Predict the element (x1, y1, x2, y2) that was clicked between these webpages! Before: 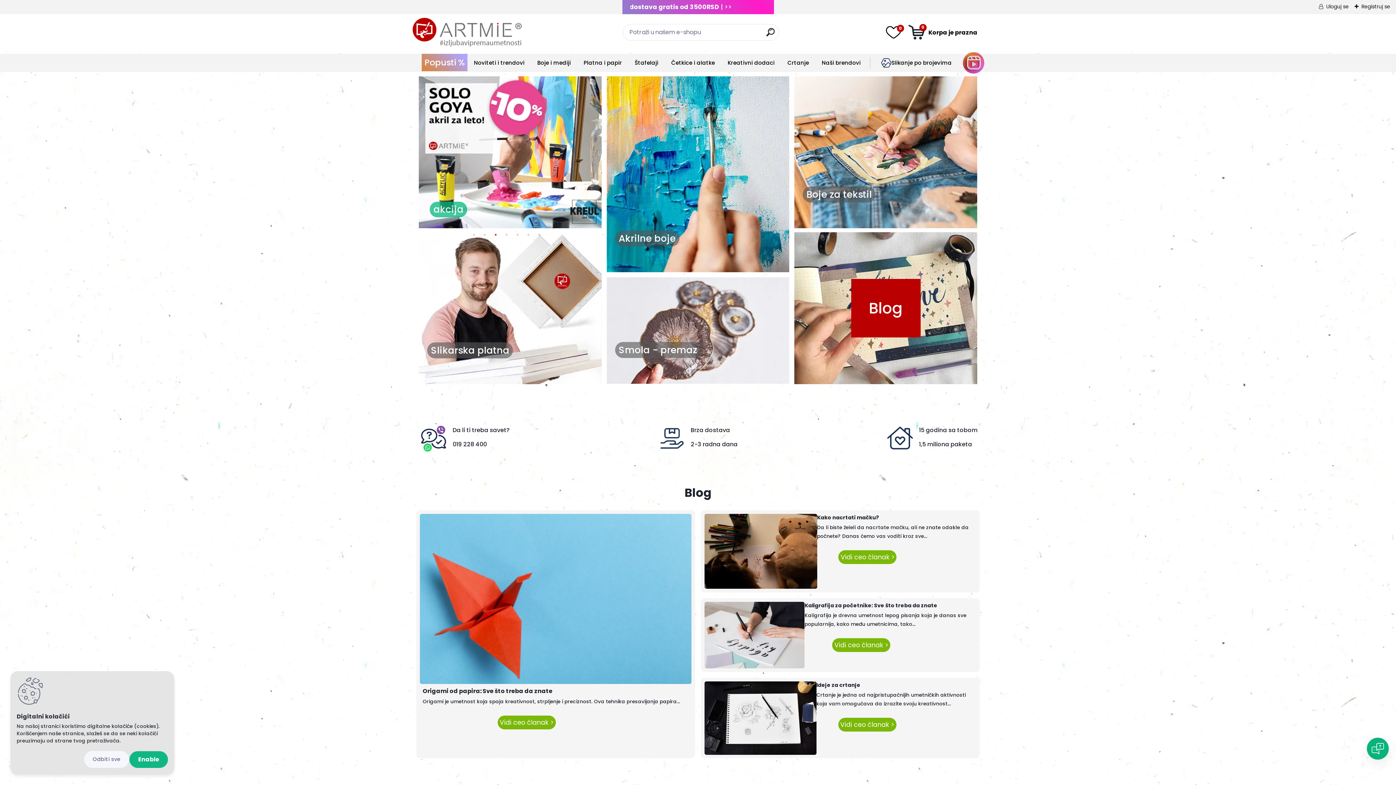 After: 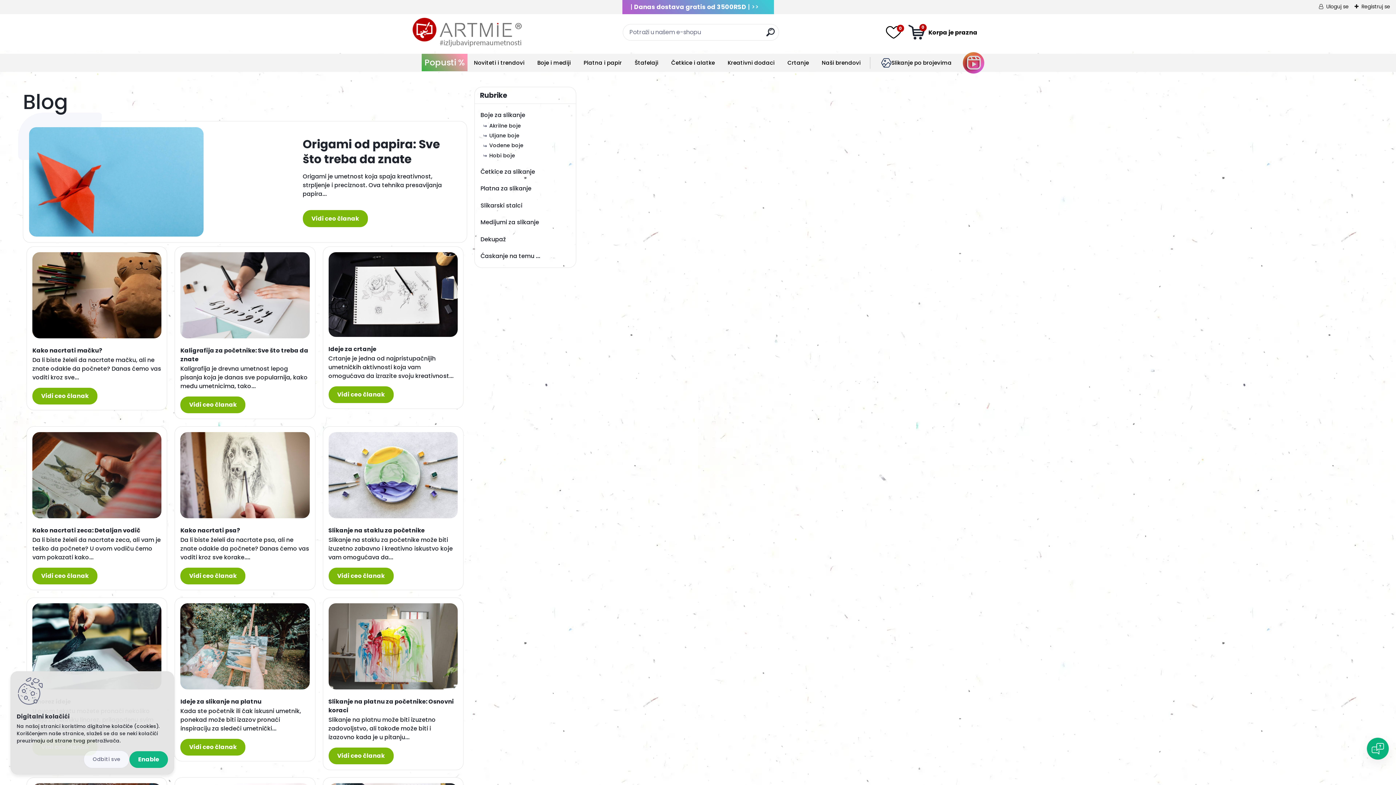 Action: bbox: (869, 297, 902, 319) label: Blog